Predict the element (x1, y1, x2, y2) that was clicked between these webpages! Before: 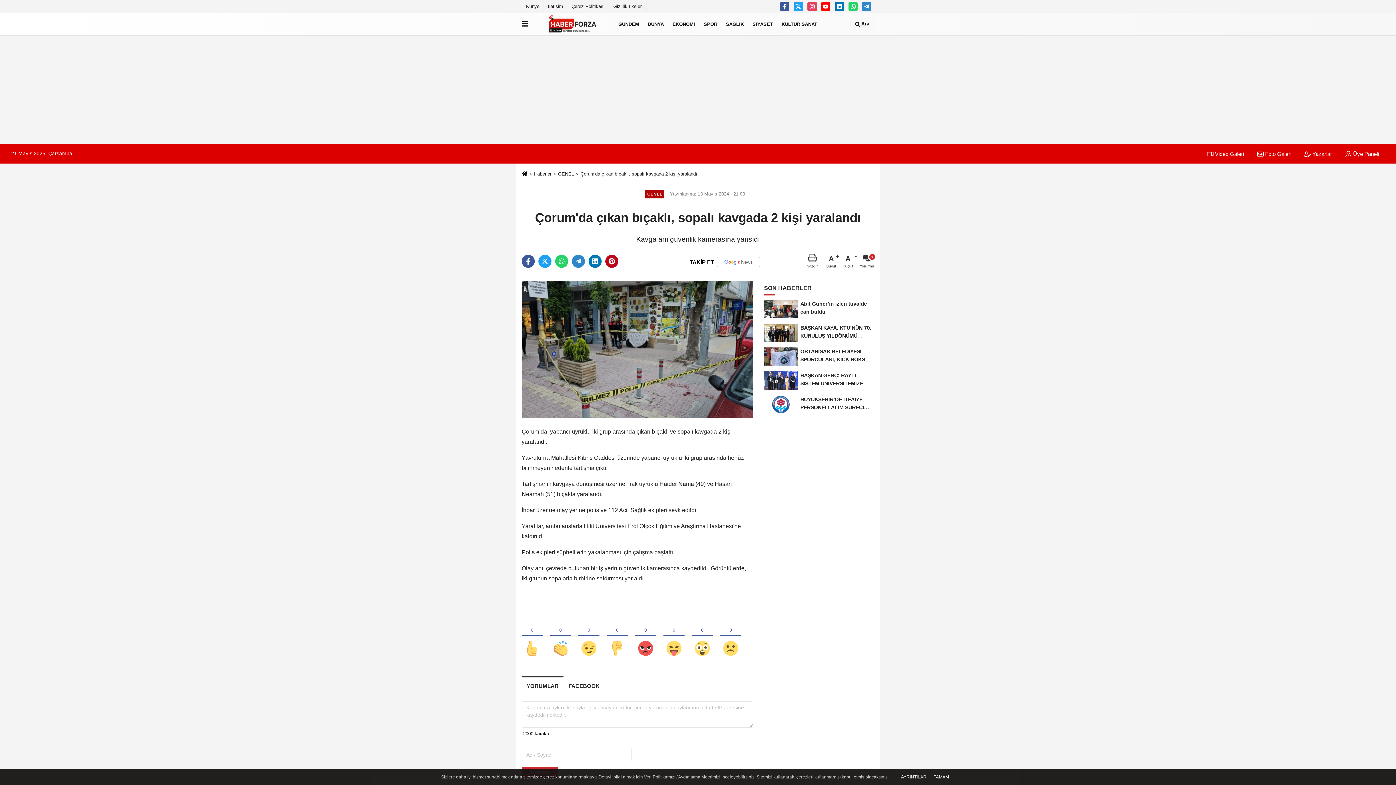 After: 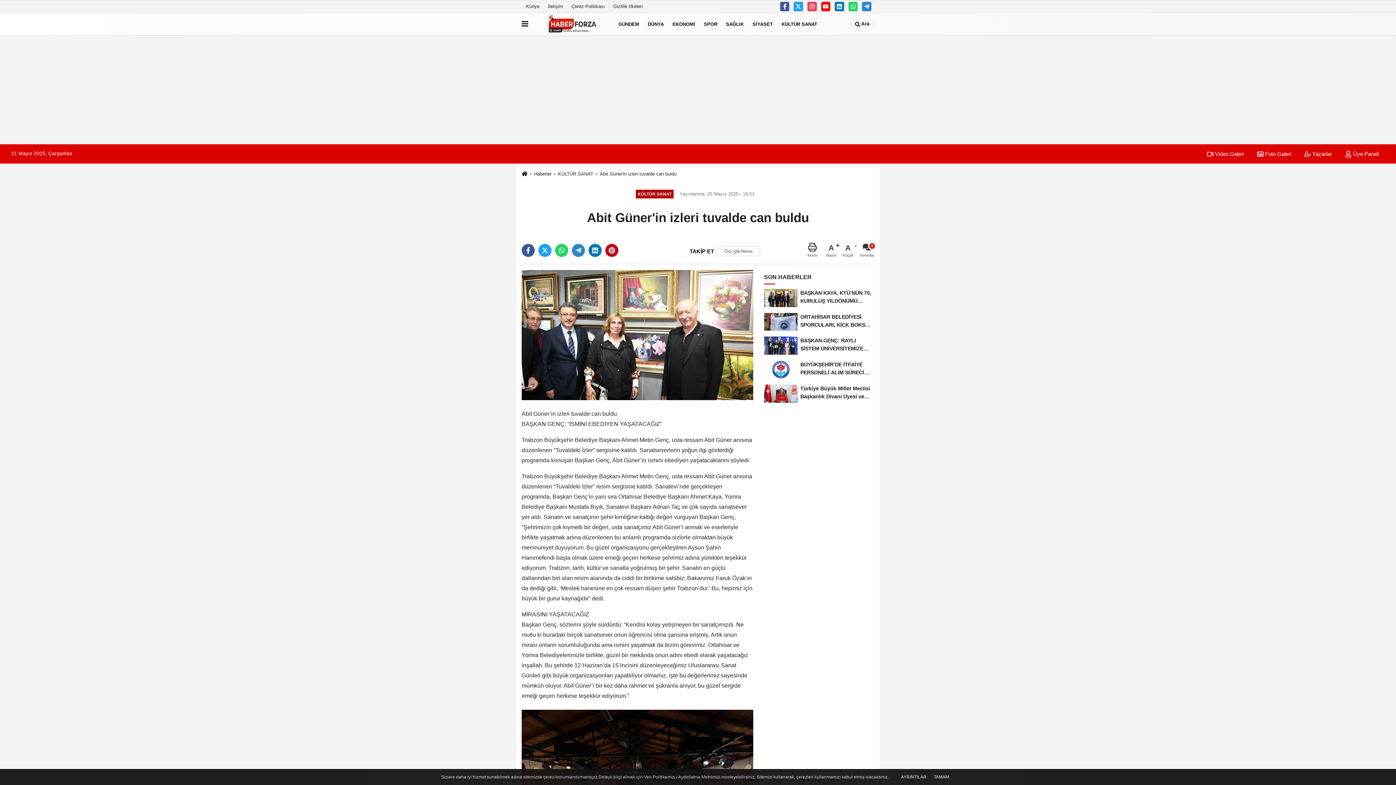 Action: label: Abit Güner’in izleri tuvalde can buldu bbox: (764, 297, 874, 320)